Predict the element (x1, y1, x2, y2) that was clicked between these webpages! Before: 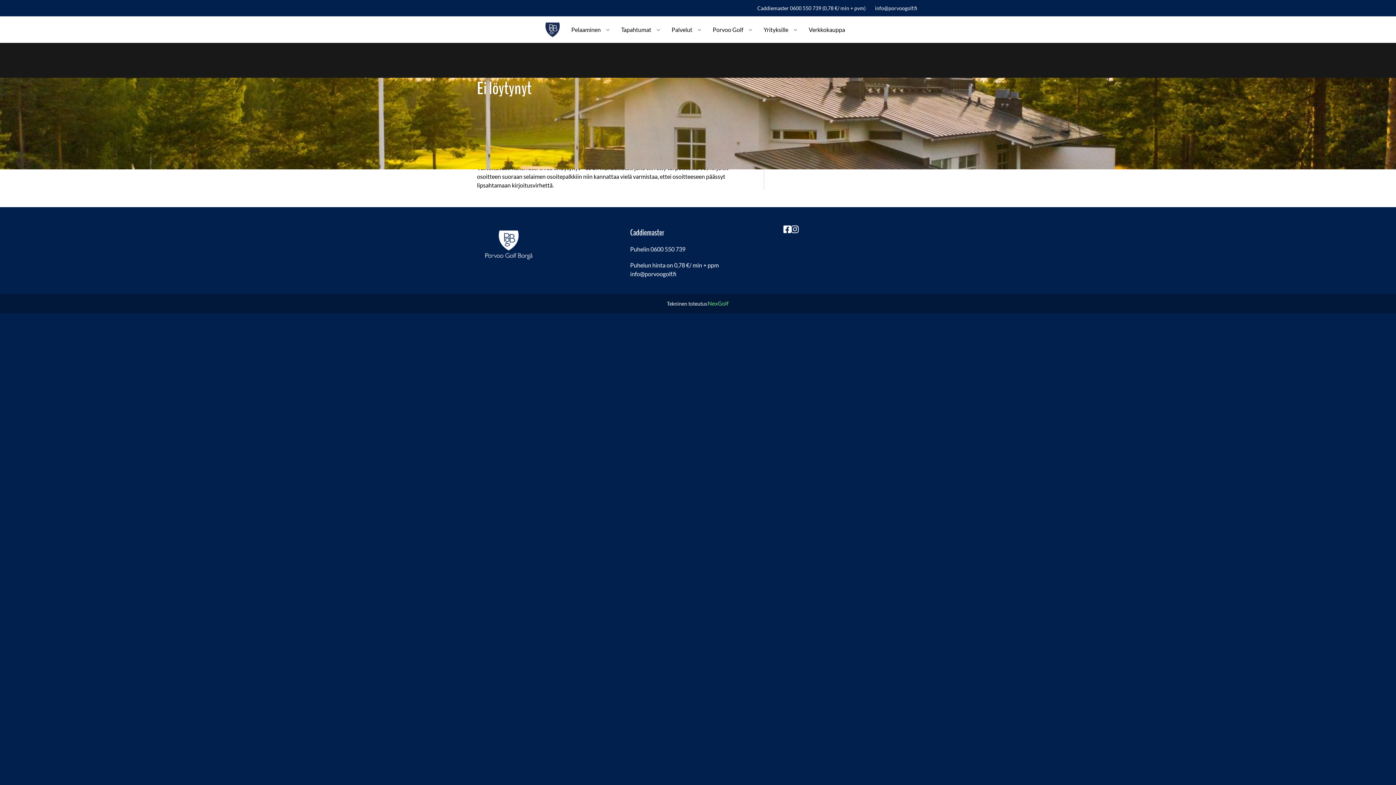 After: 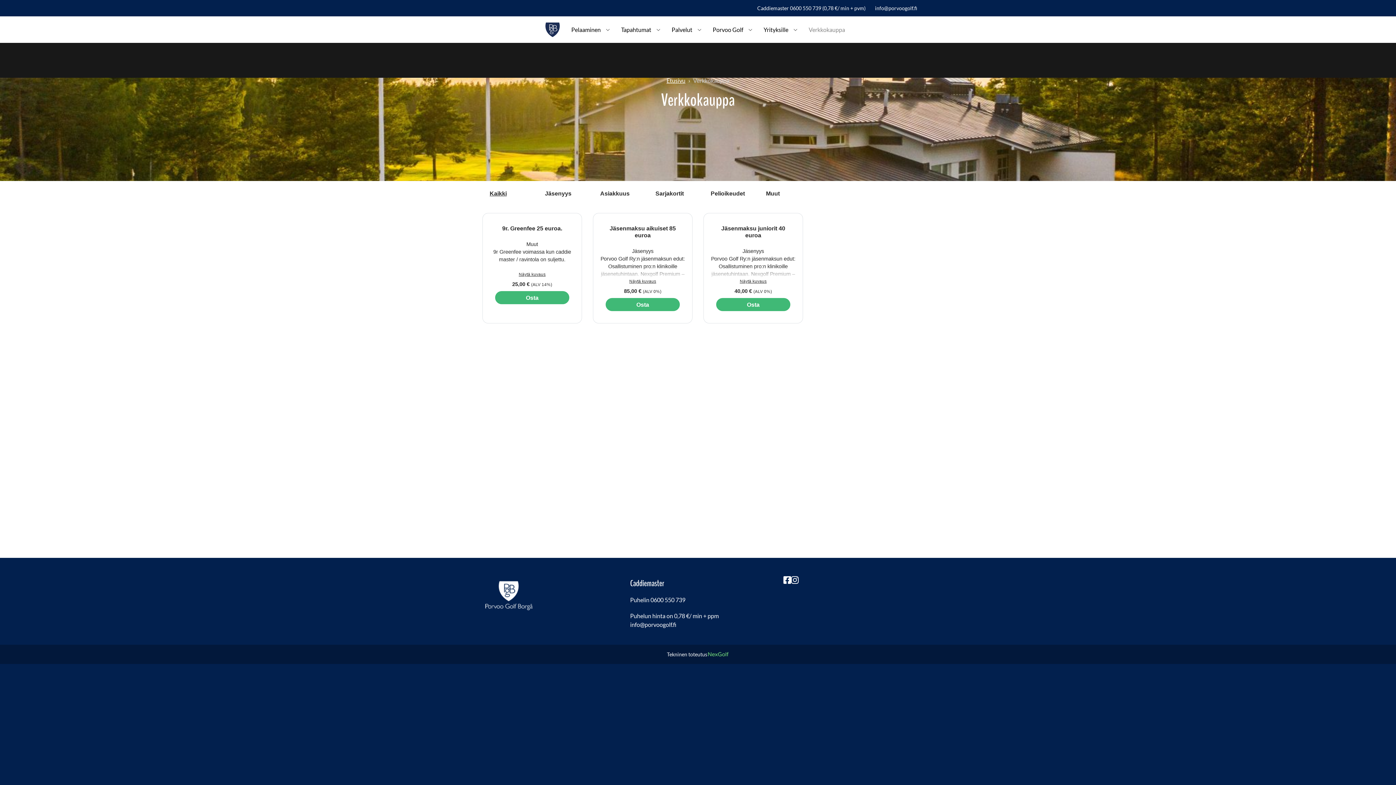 Action: label: Verkkokauppa bbox: (803, 18, 851, 41)